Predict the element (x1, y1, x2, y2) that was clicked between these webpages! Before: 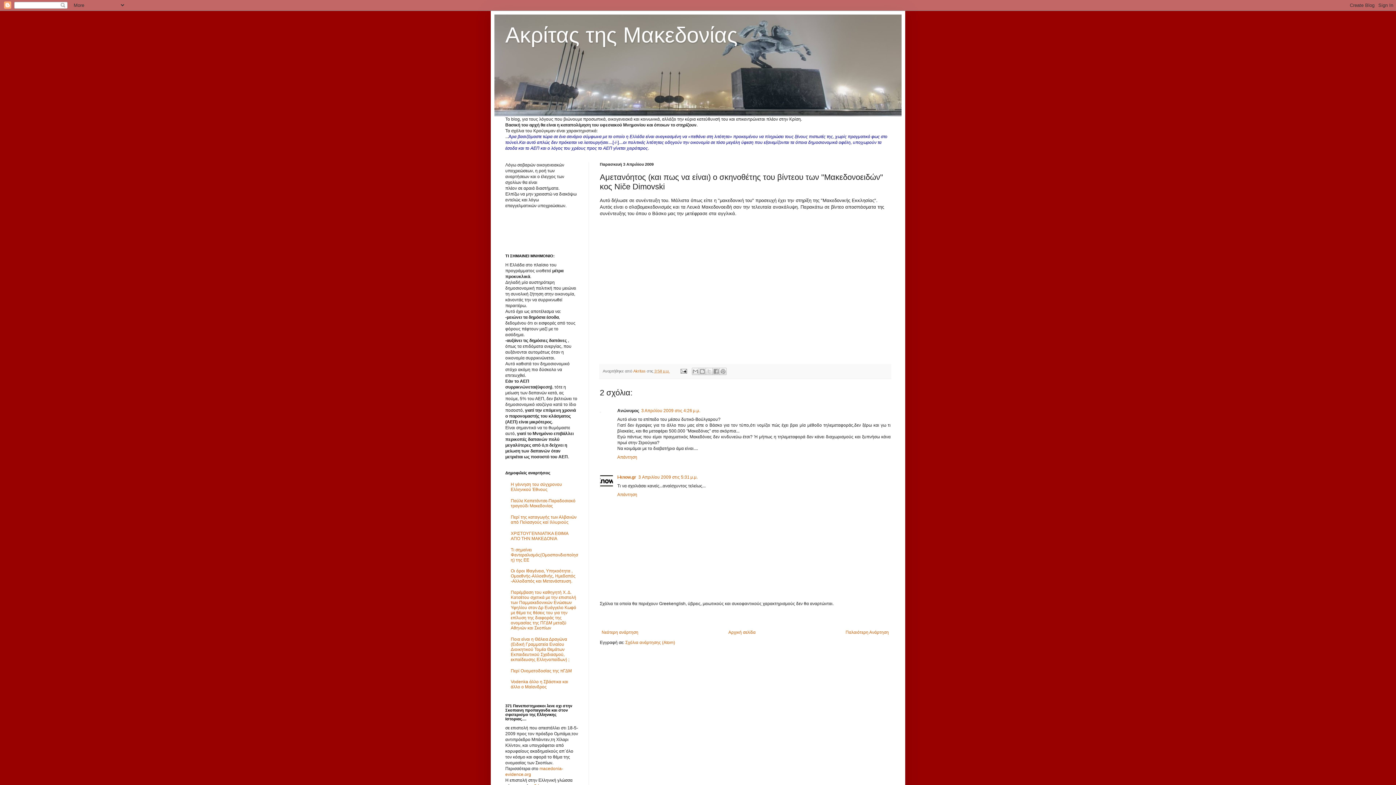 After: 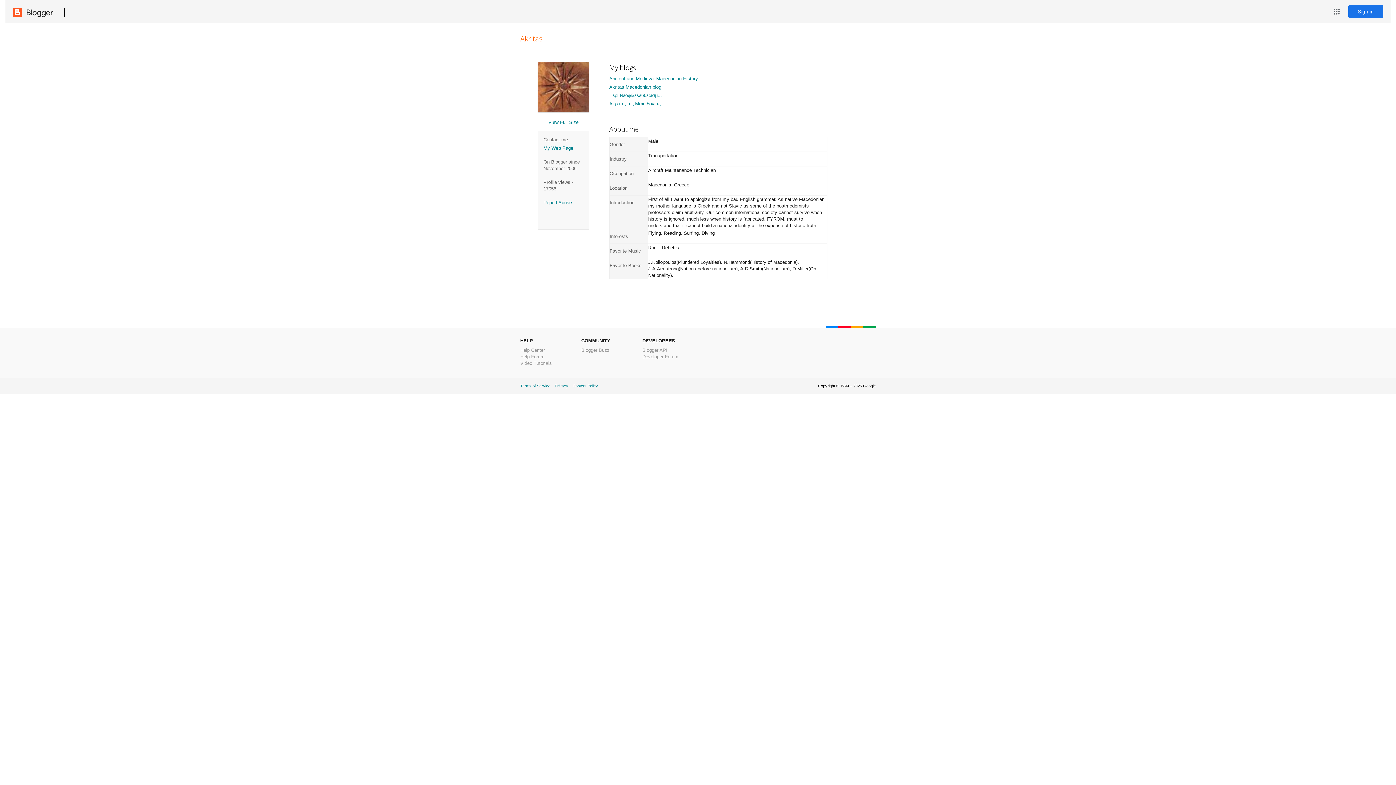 Action: label: Akritas  bbox: (633, 369, 646, 373)